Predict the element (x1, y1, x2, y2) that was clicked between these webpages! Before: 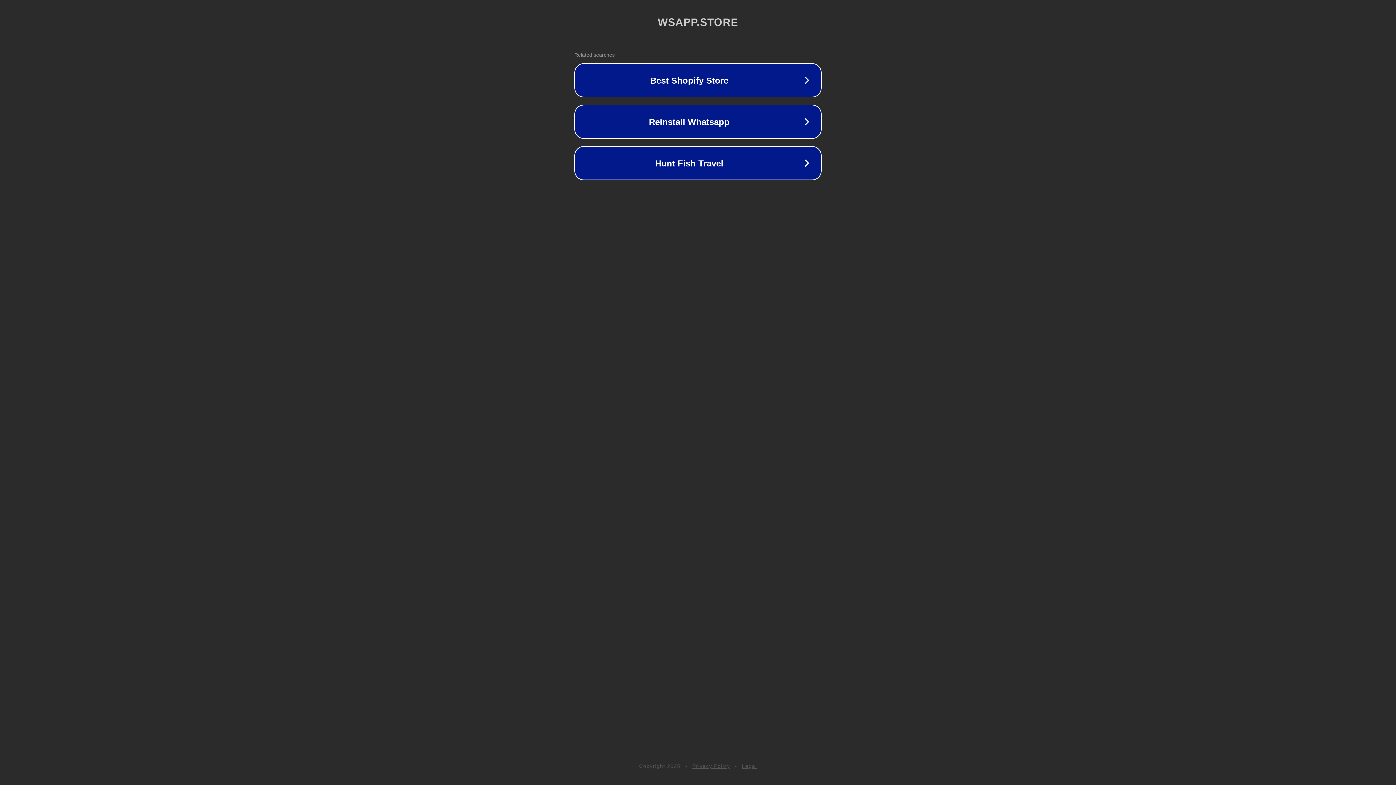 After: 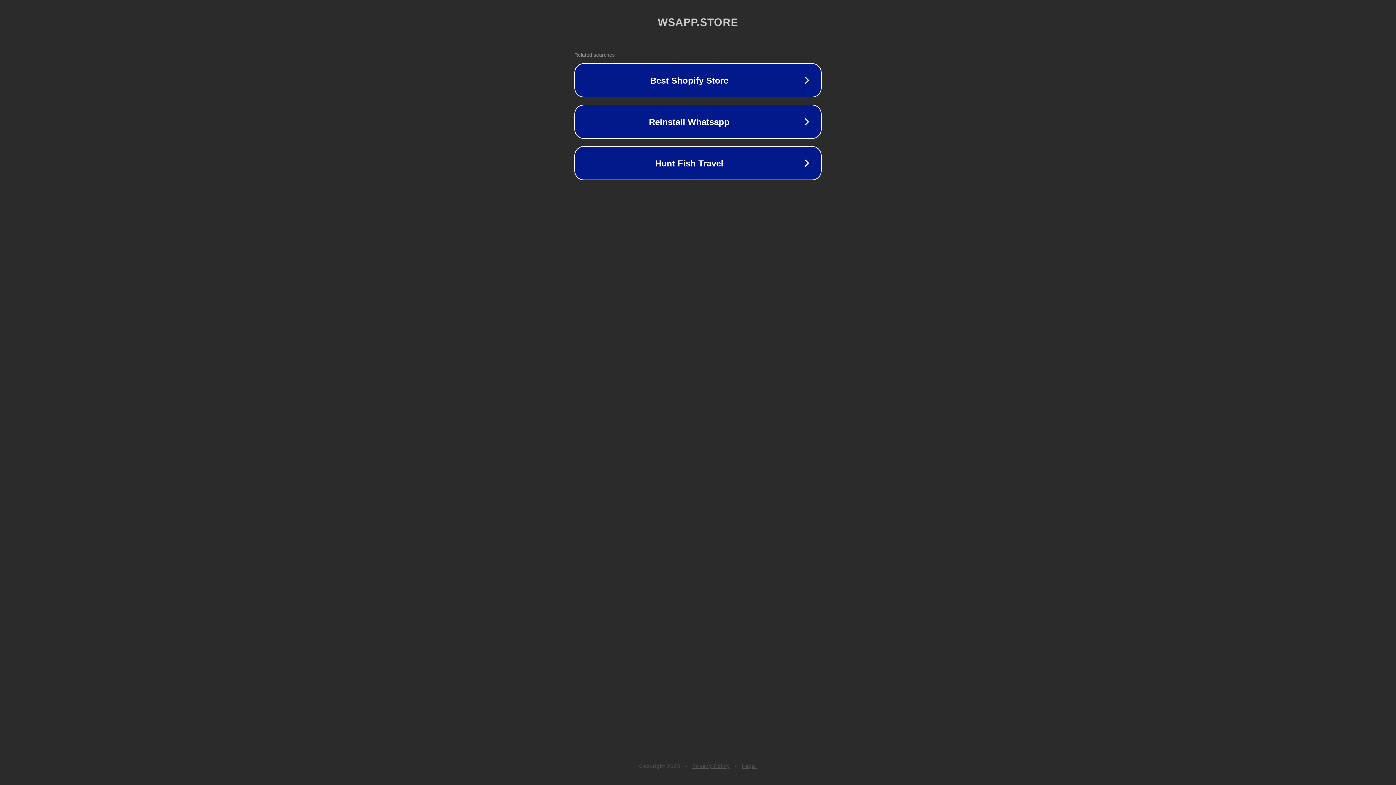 Action: bbox: (692, 763, 730, 769) label: Privacy Policy